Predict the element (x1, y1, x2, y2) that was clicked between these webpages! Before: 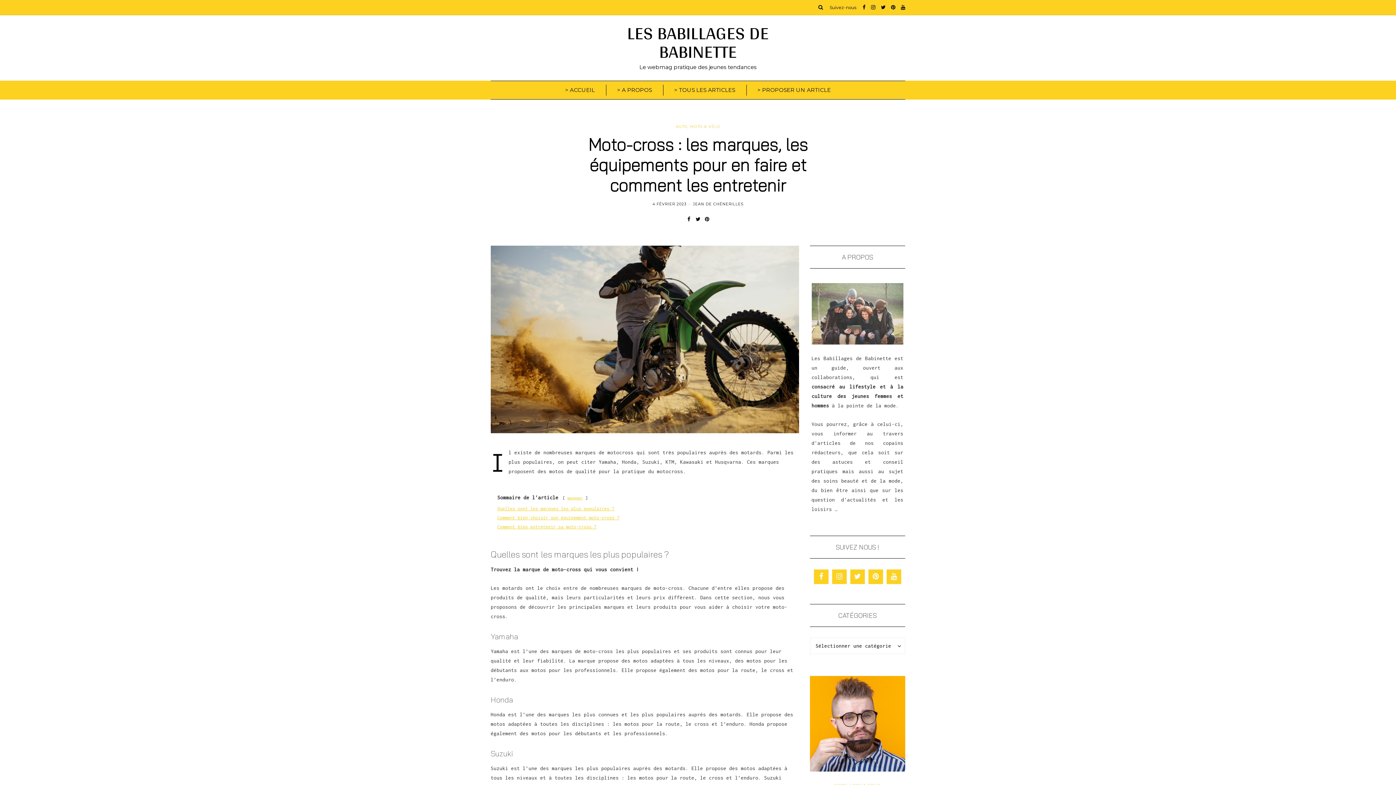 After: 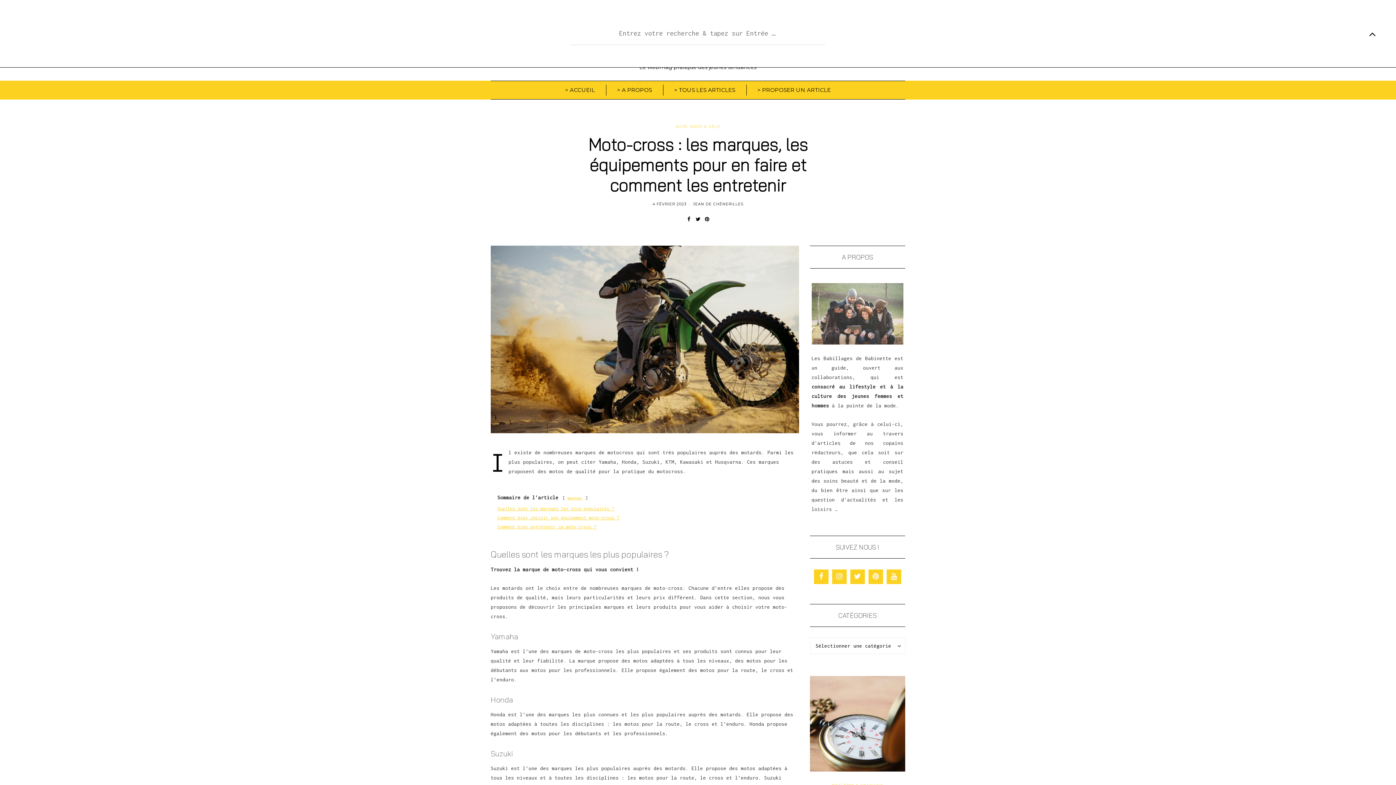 Action: bbox: (818, 4, 828, 10)